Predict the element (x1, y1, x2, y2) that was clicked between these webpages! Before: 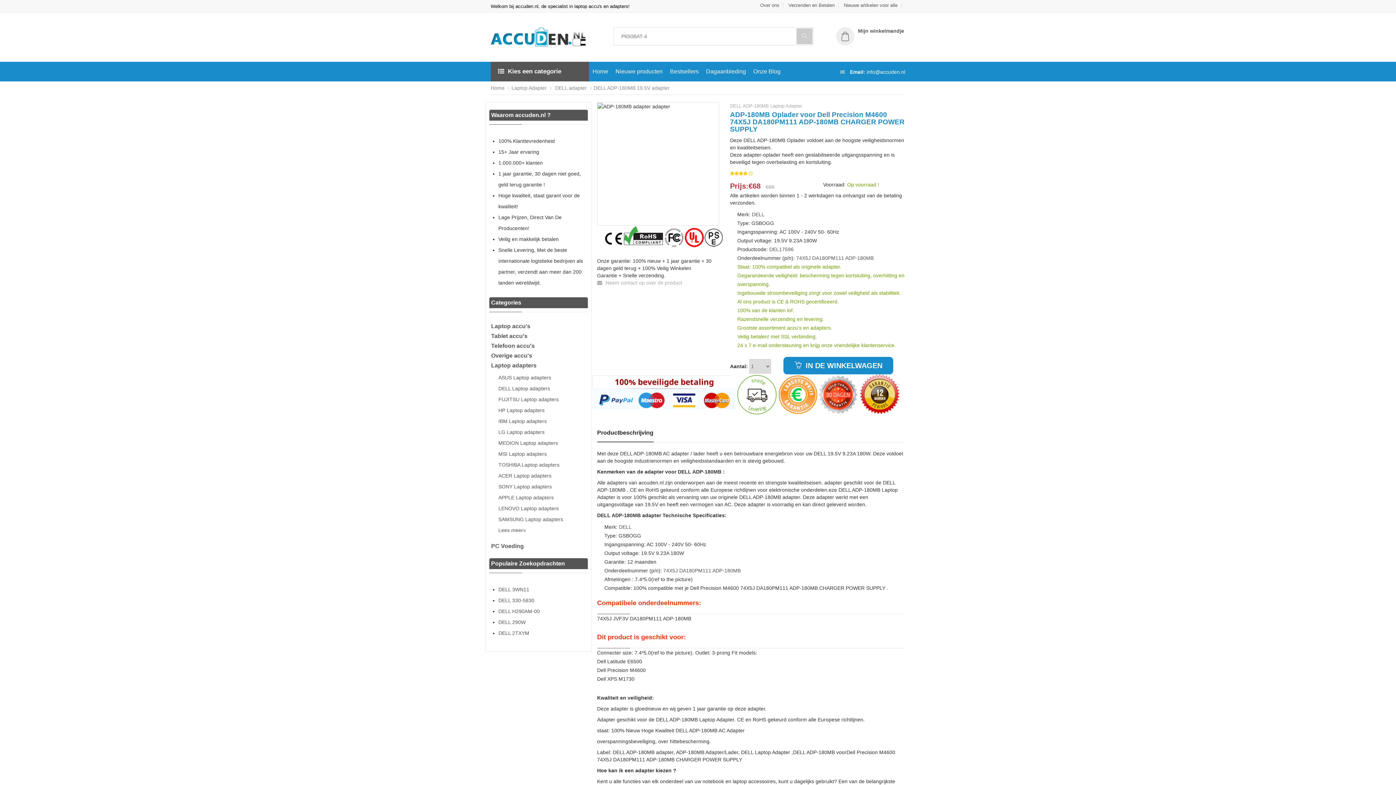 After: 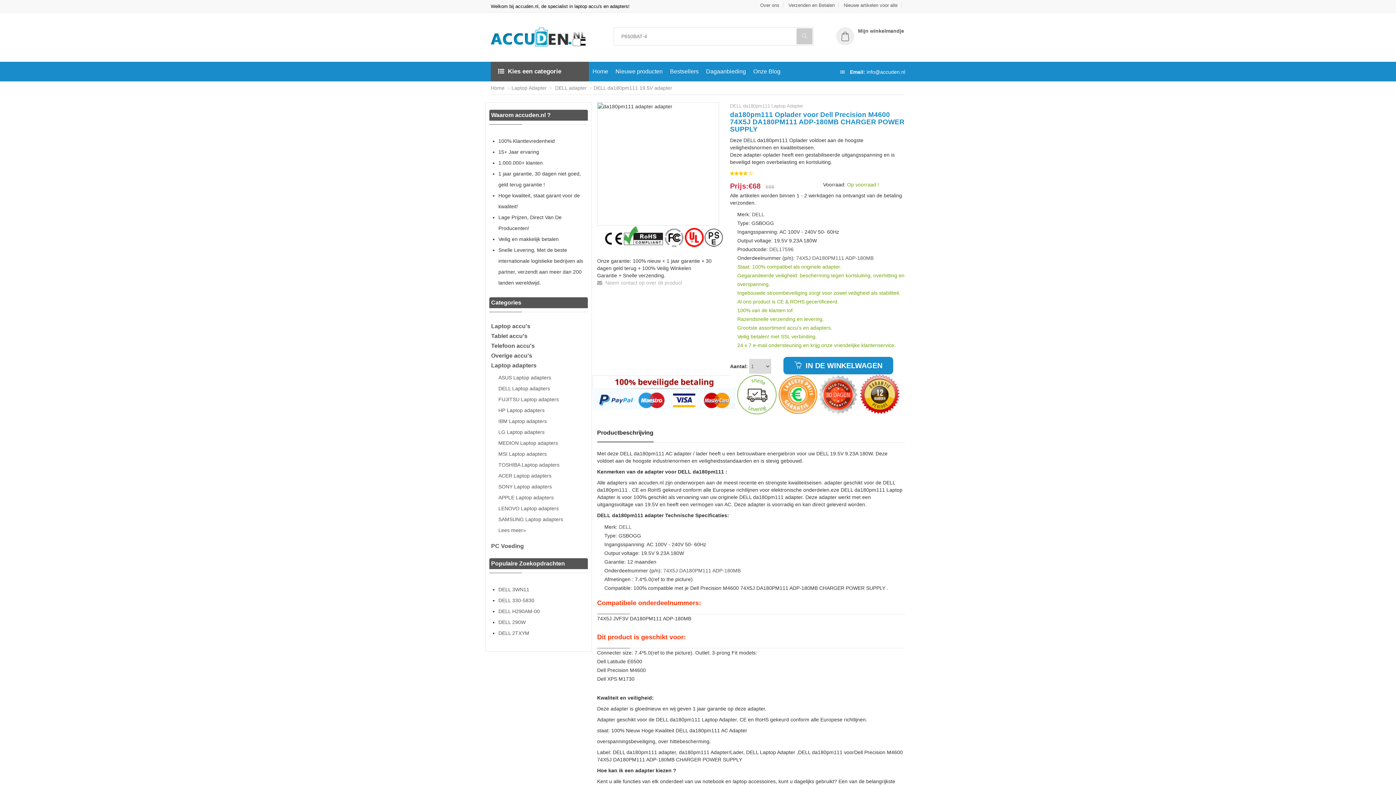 Action: label: DA180PM111 bbox: (679, 568, 711, 573)